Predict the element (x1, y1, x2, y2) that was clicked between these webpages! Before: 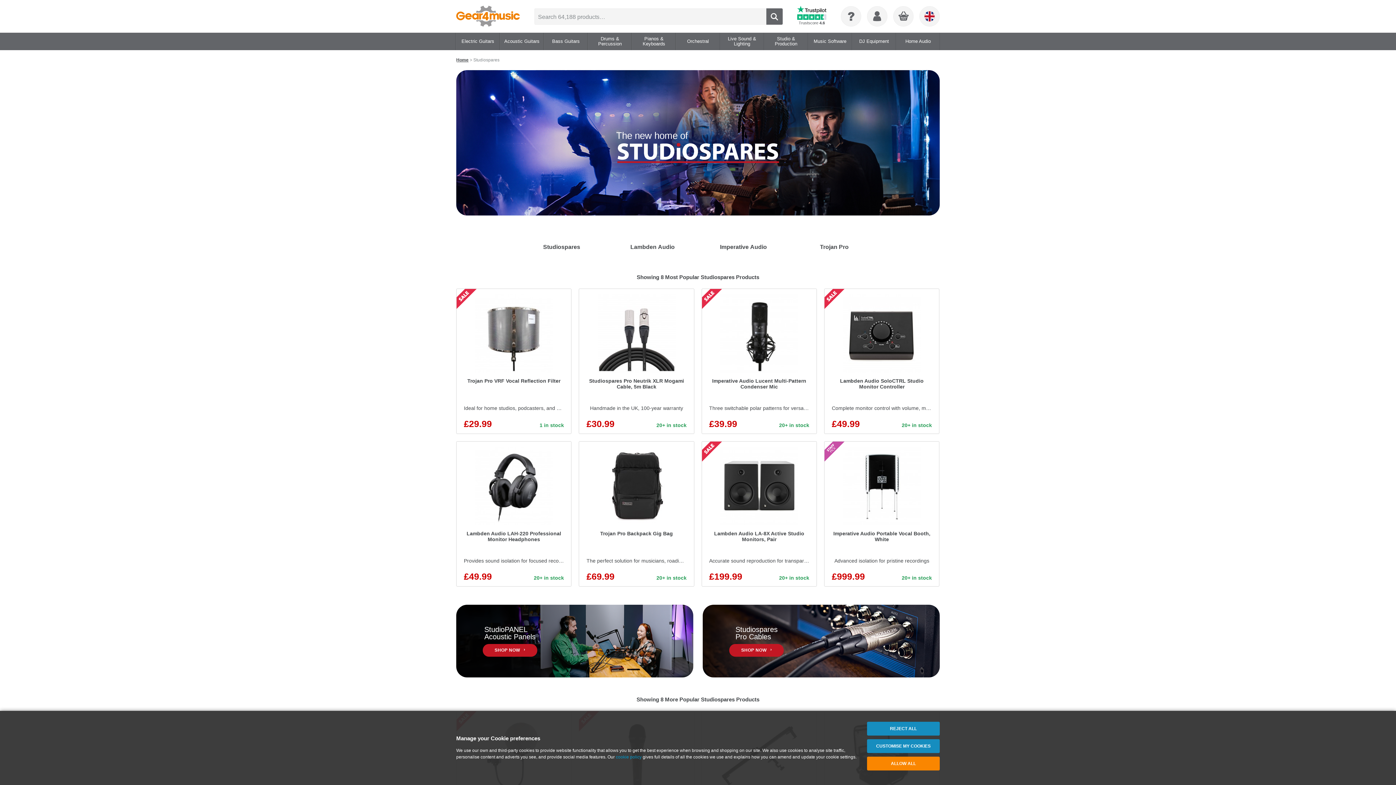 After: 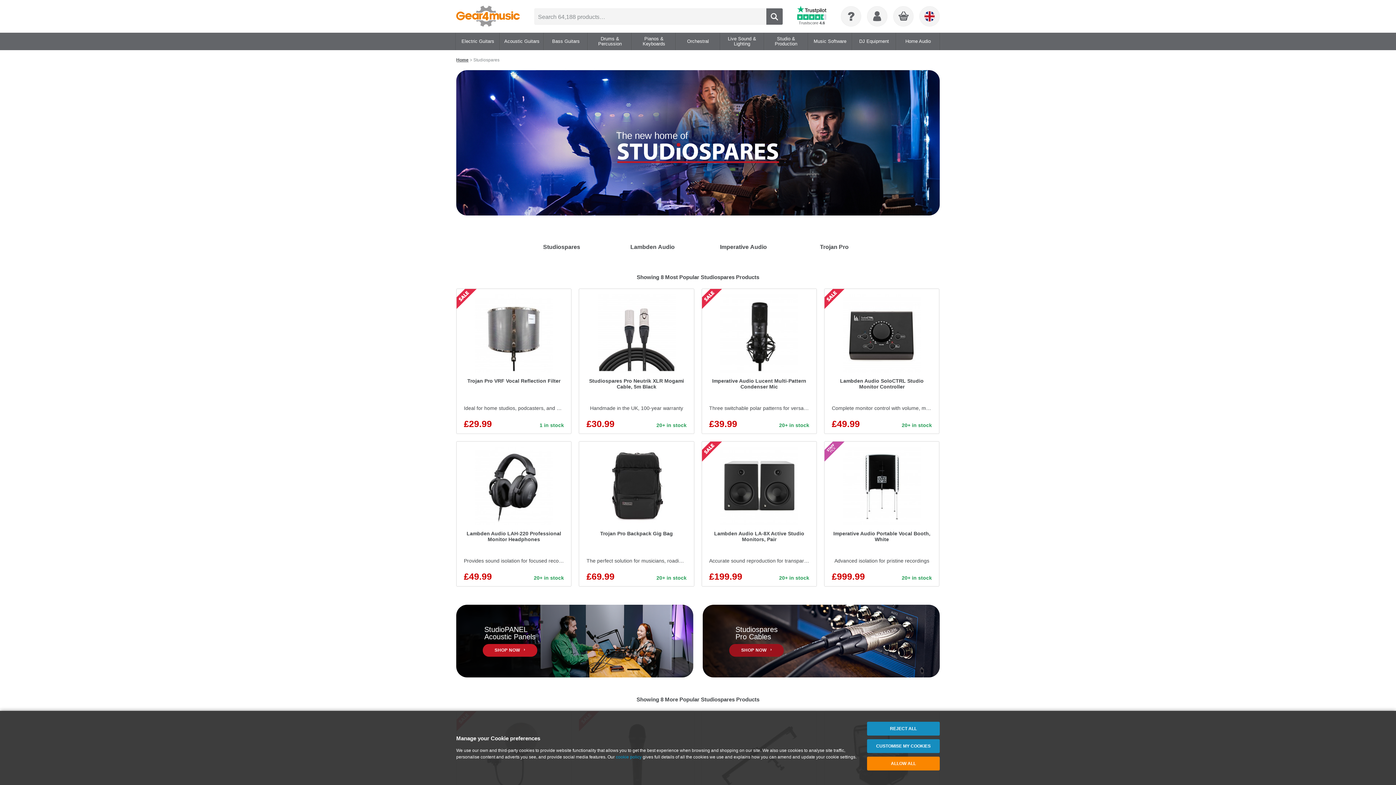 Action: label: SHOP NOW
› bbox: (729, 644, 784, 656)